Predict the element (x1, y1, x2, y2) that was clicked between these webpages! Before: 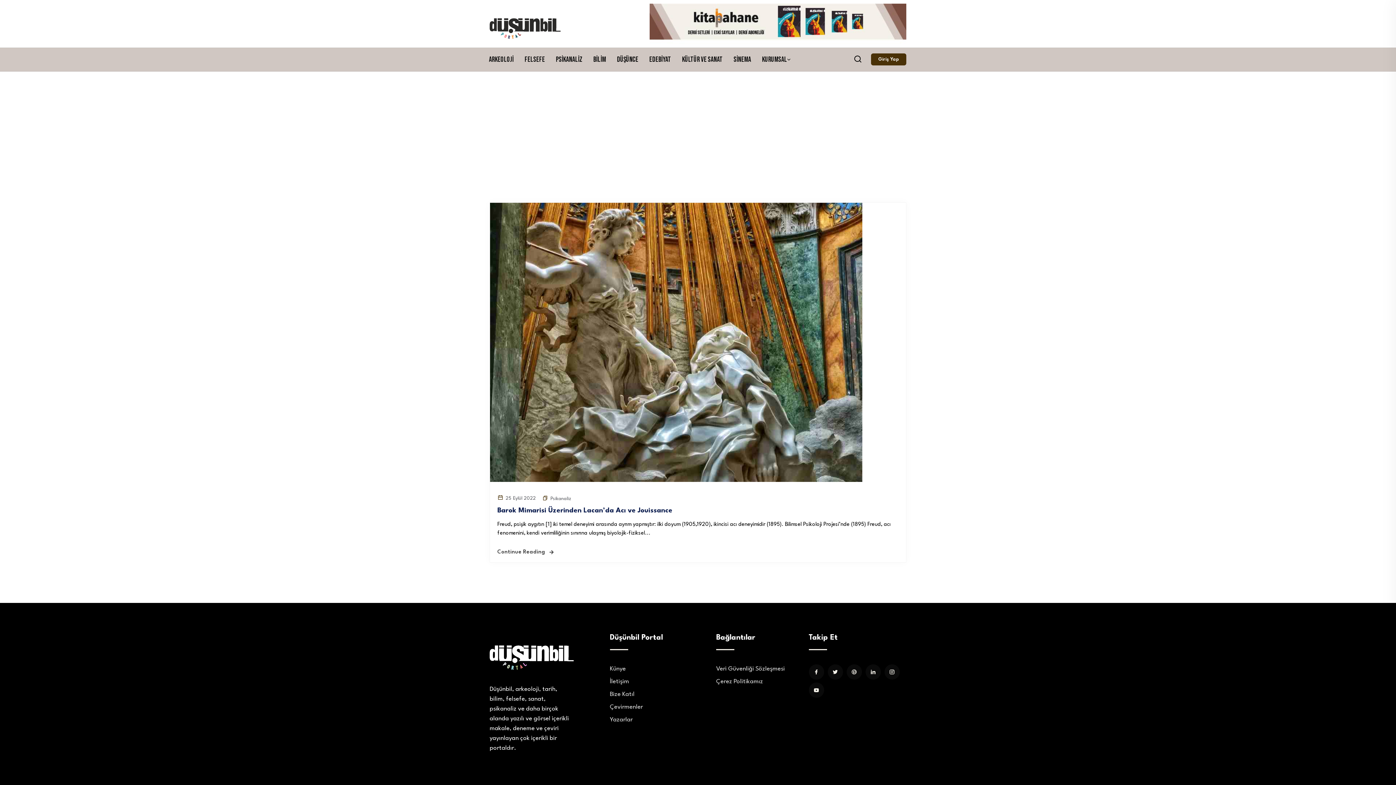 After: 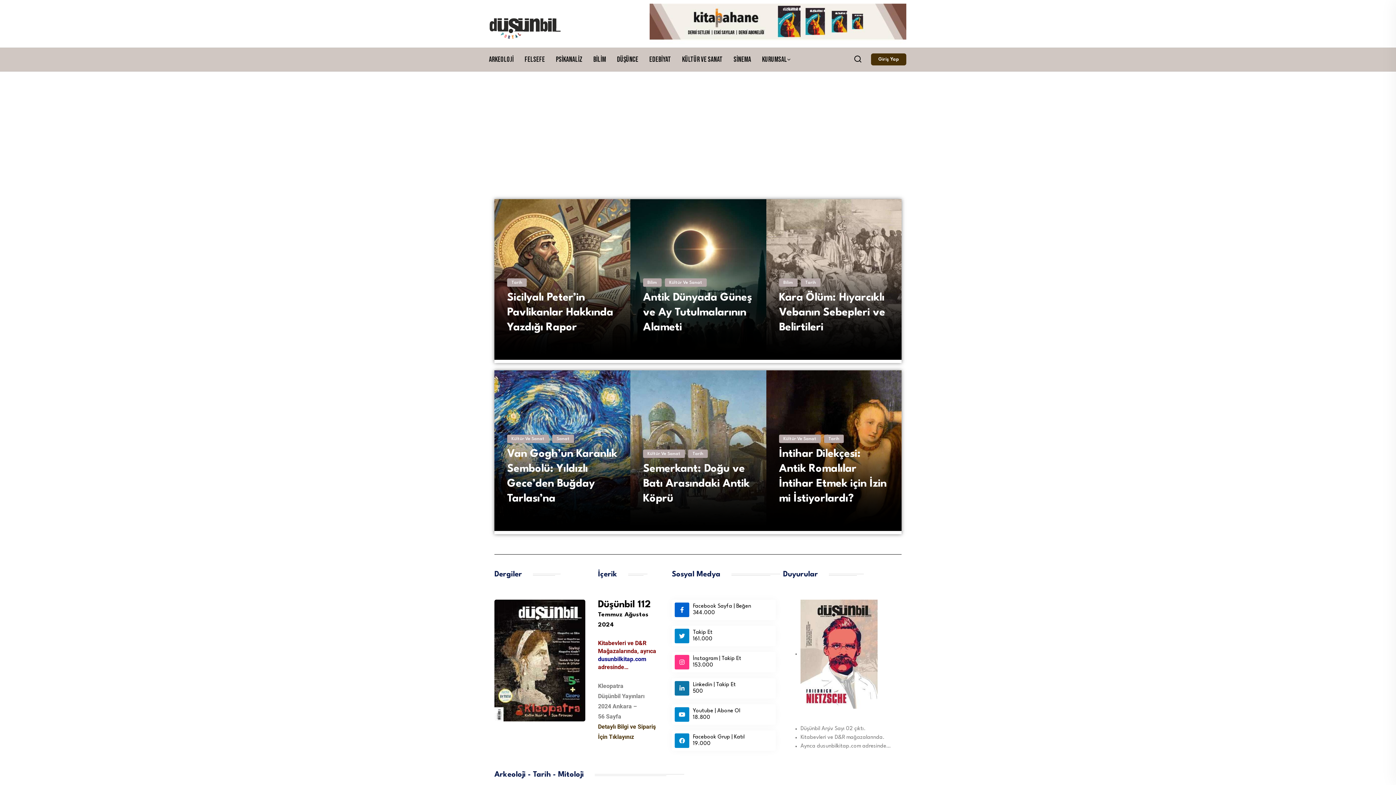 Action: bbox: (489, 18, 560, 28)